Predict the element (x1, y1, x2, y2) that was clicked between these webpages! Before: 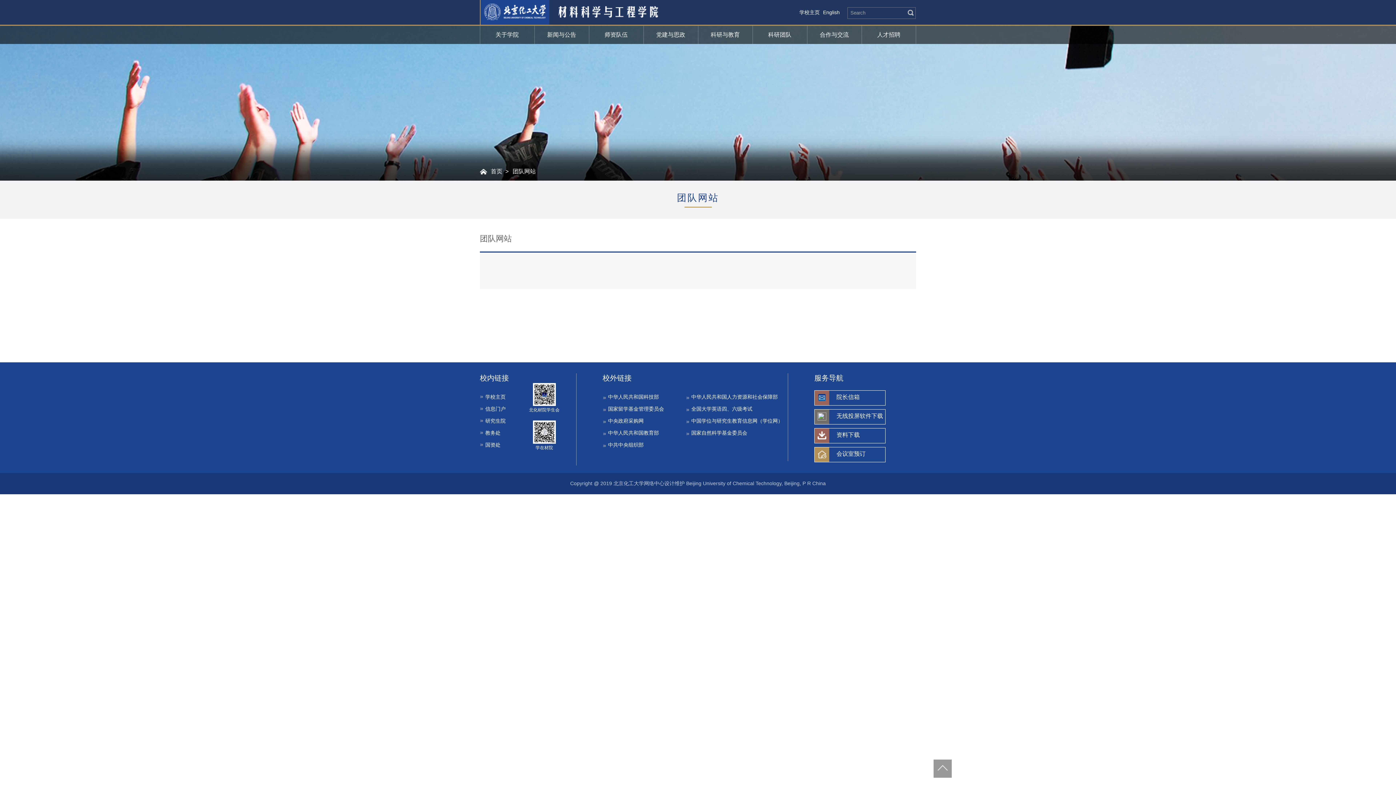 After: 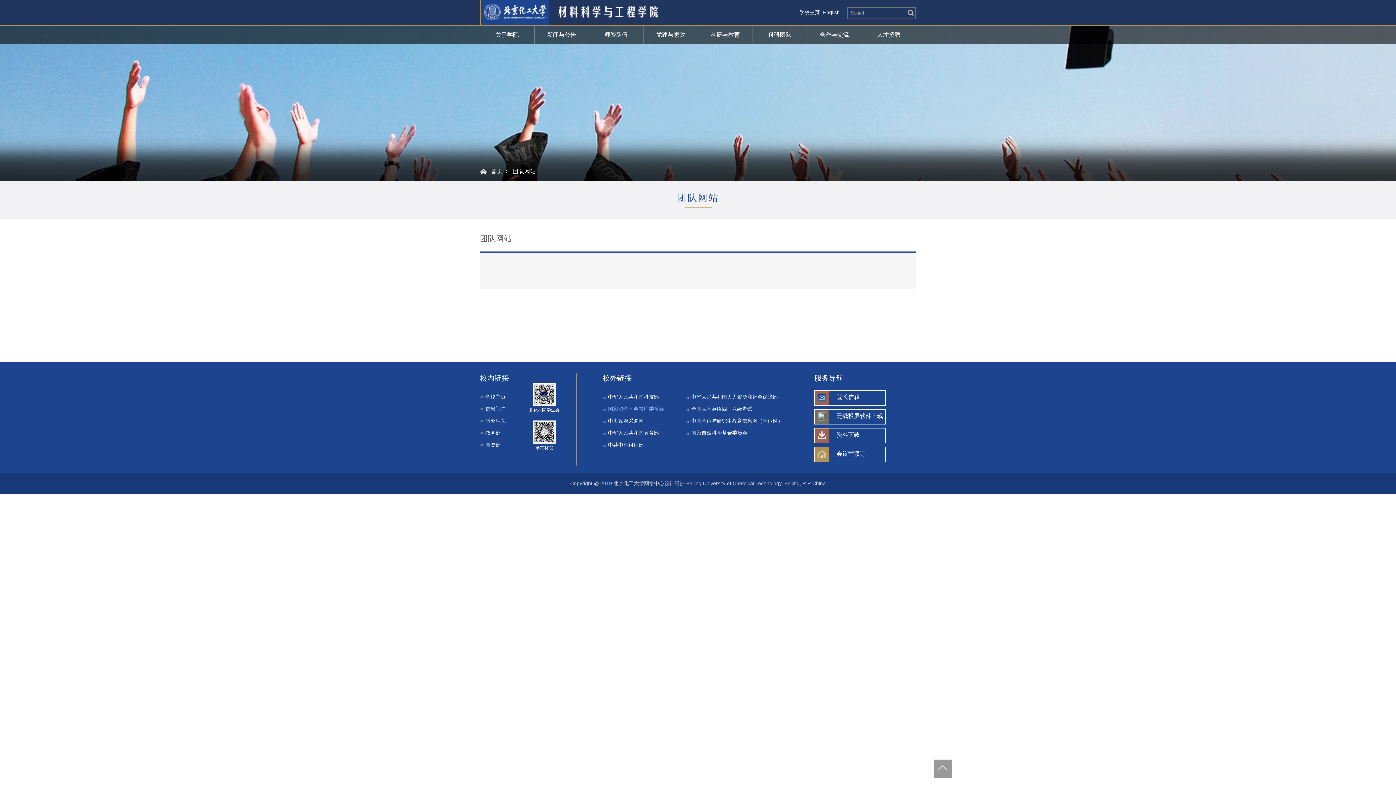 Action: bbox: (602, 406, 674, 412) label: 国家留学基金管理委员会